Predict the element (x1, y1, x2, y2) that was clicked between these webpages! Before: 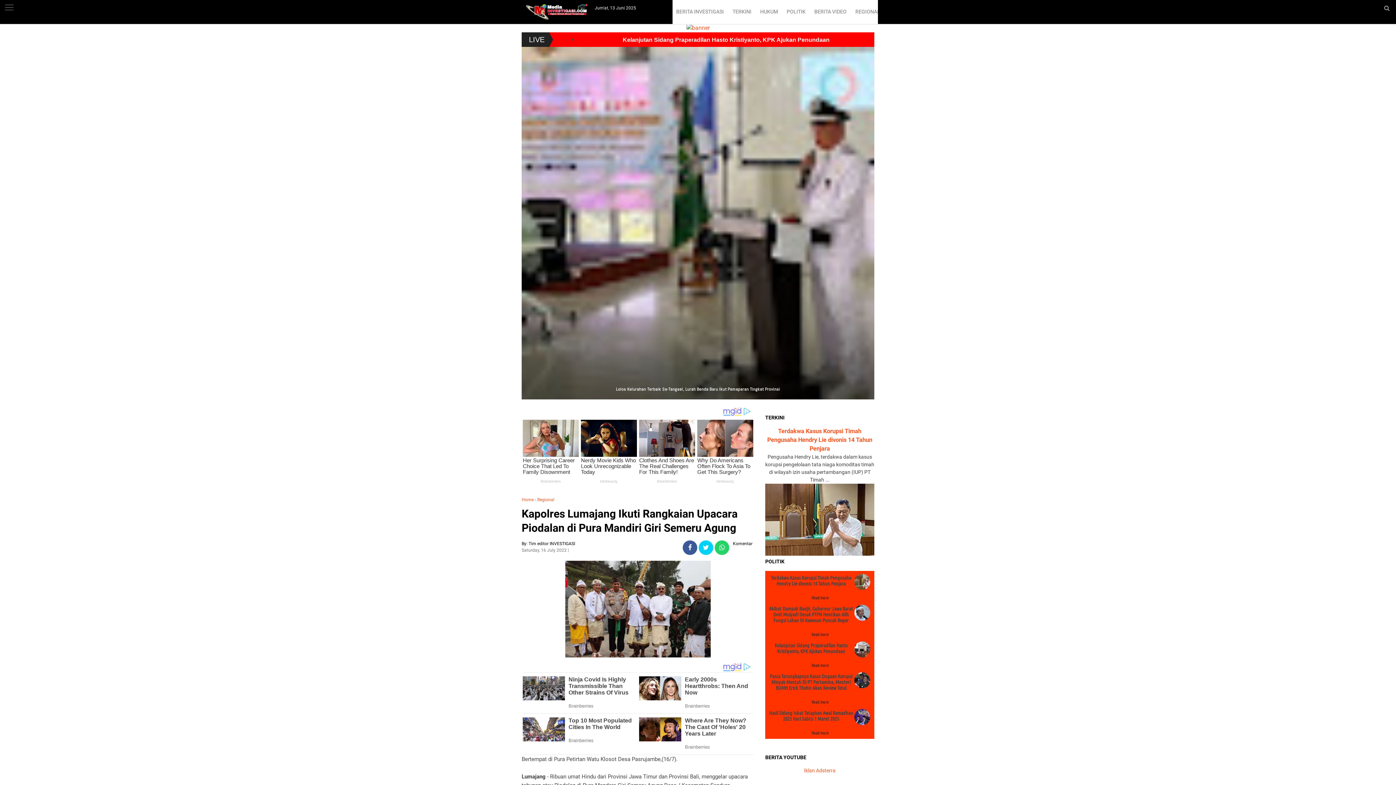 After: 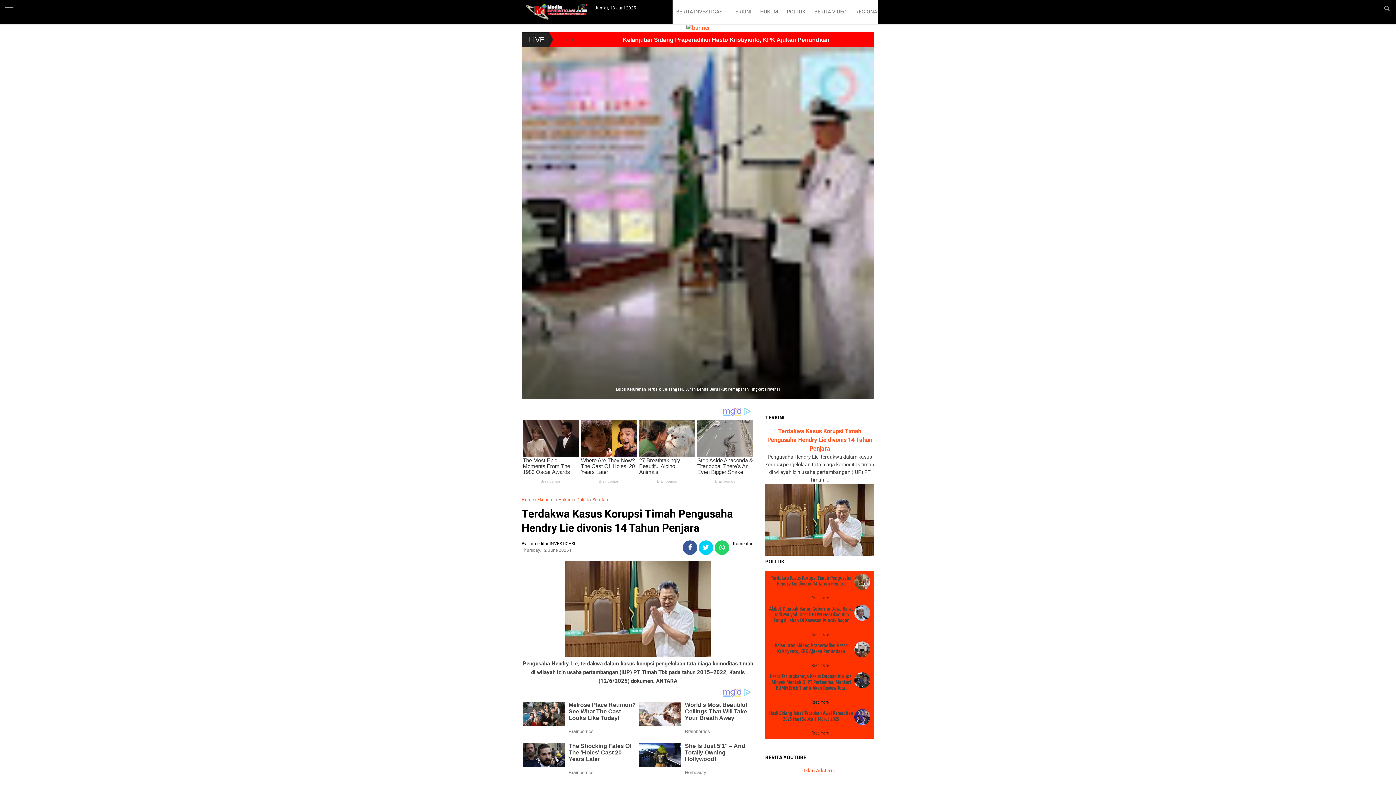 Action: bbox: (767, 428, 872, 452) label: Terdakwa Kasus Korupsi Timah Pengusaha Hendry Lie divonis 14 Tahun Penjara